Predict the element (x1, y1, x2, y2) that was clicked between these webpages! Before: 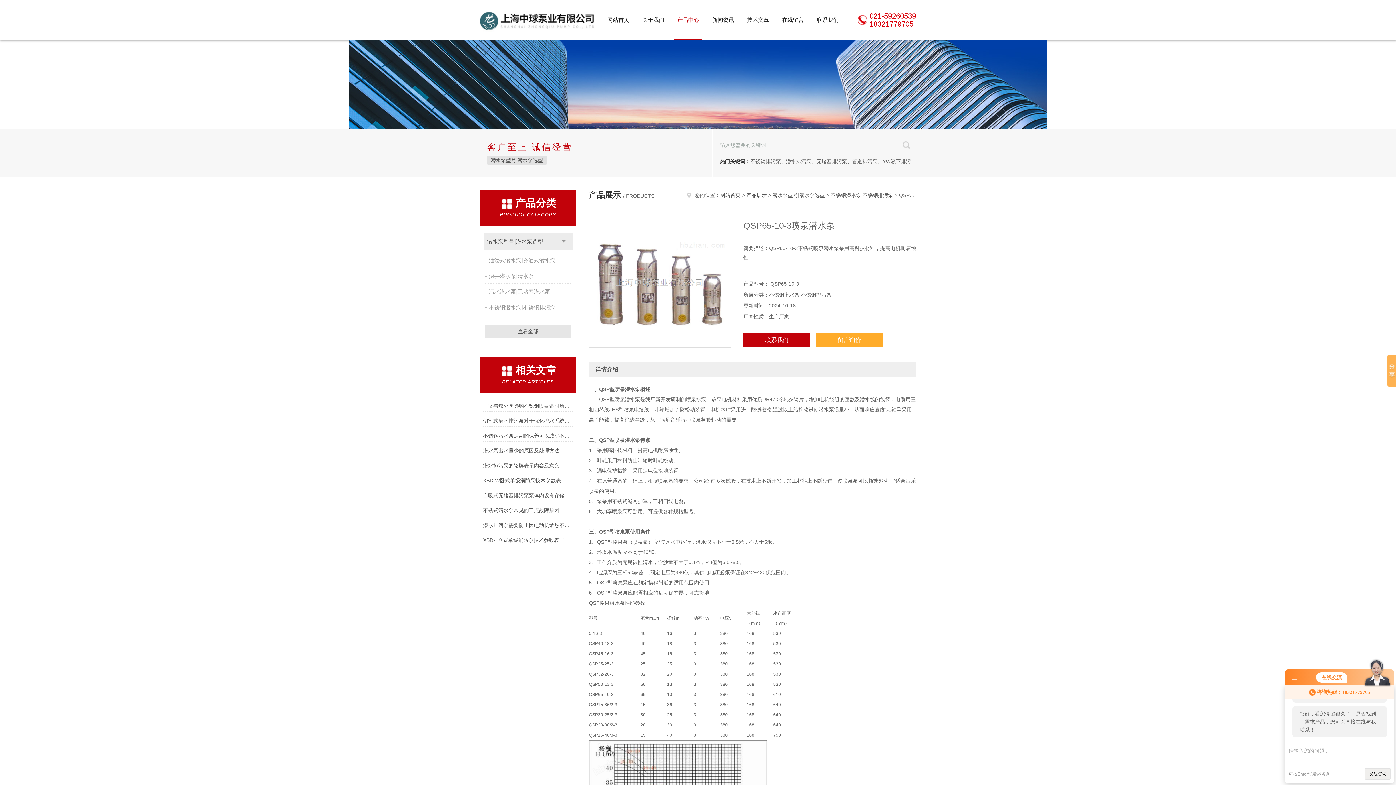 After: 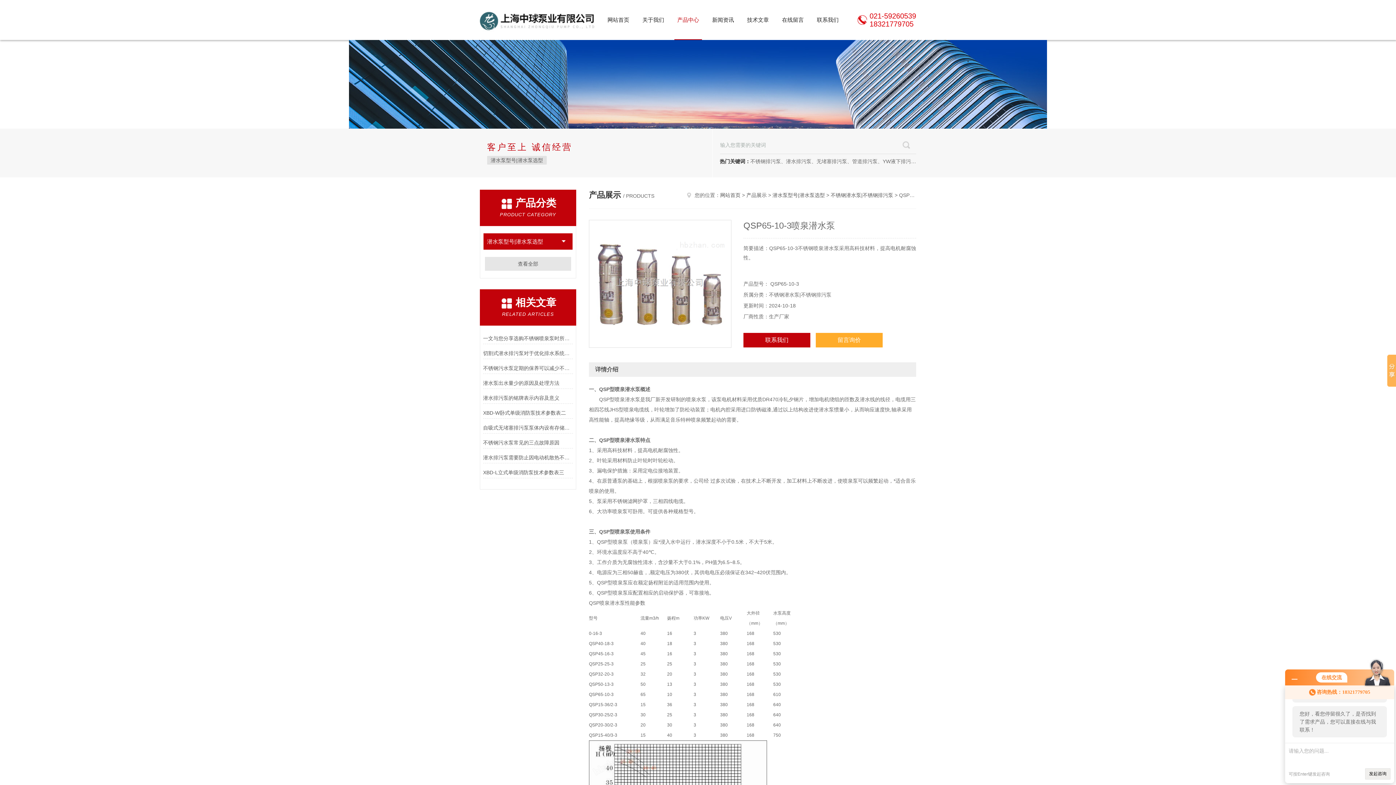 Action: label: 点击 bbox: (554, 233, 572, 249)